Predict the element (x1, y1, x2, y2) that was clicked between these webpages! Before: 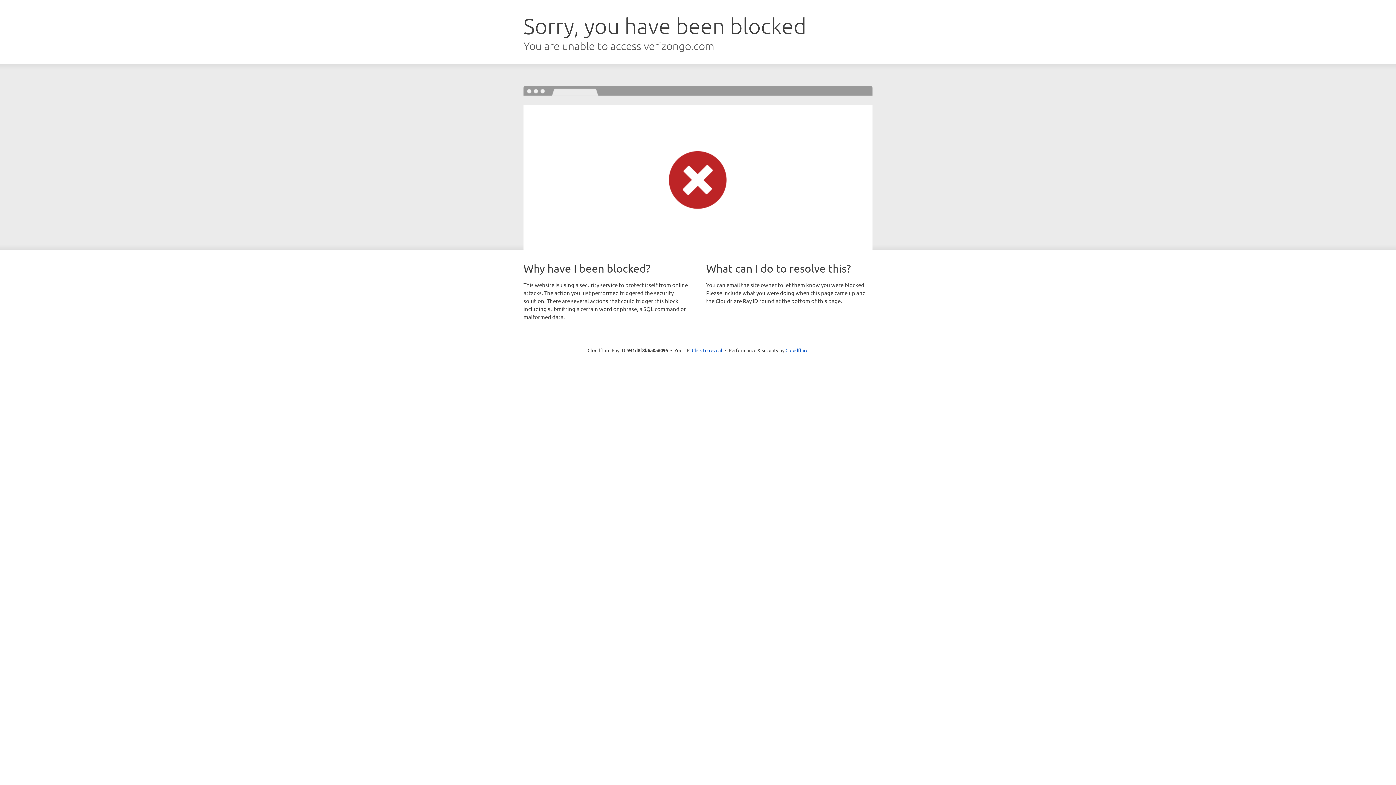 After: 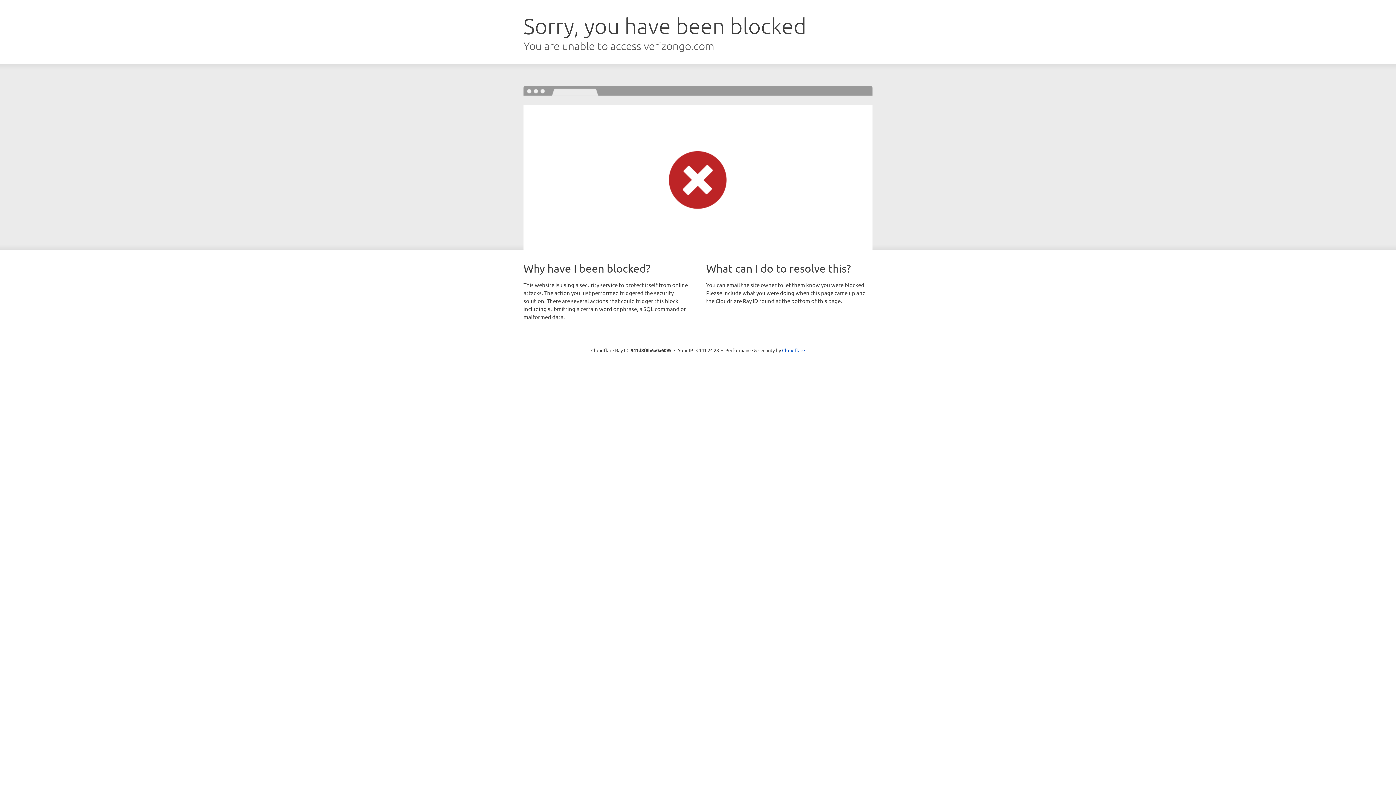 Action: bbox: (692, 346, 722, 353) label: Click to reveal